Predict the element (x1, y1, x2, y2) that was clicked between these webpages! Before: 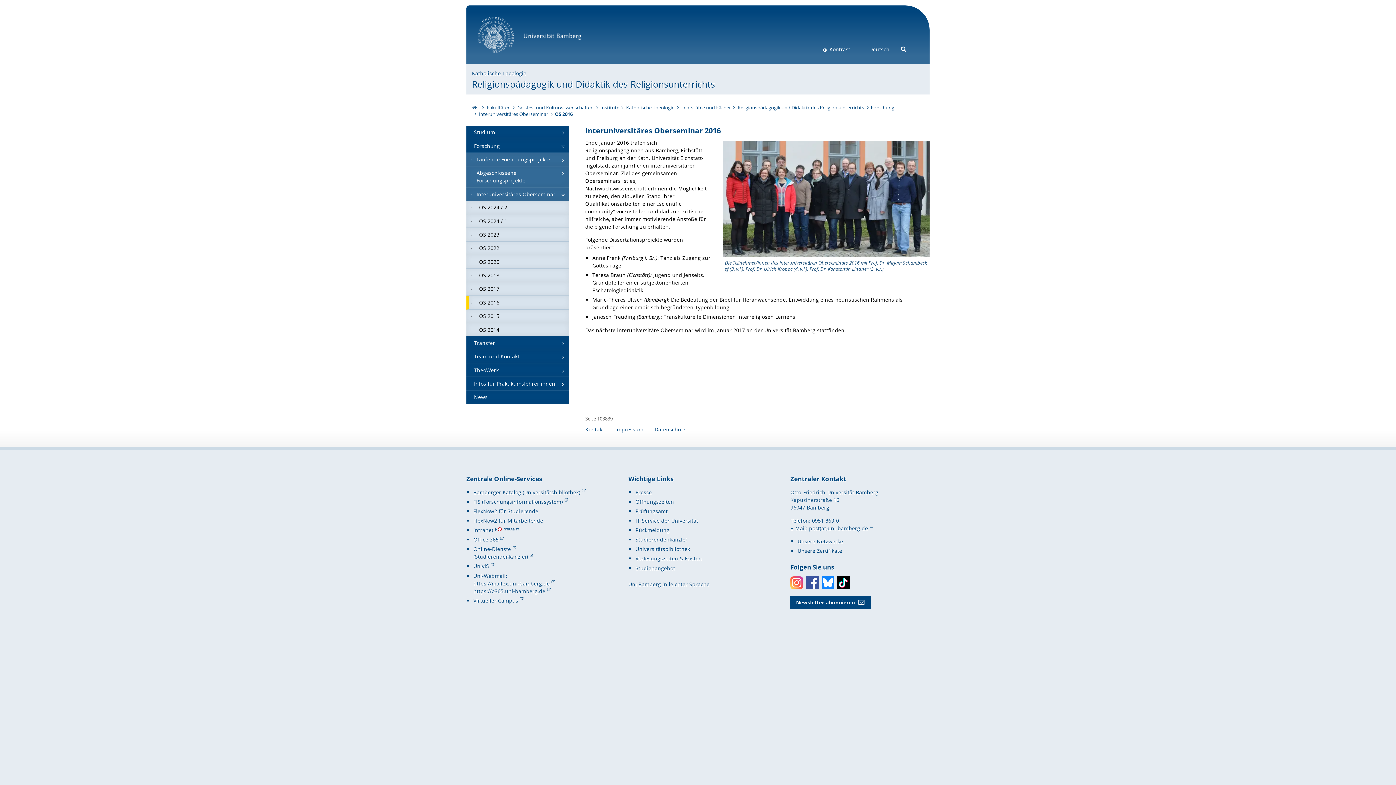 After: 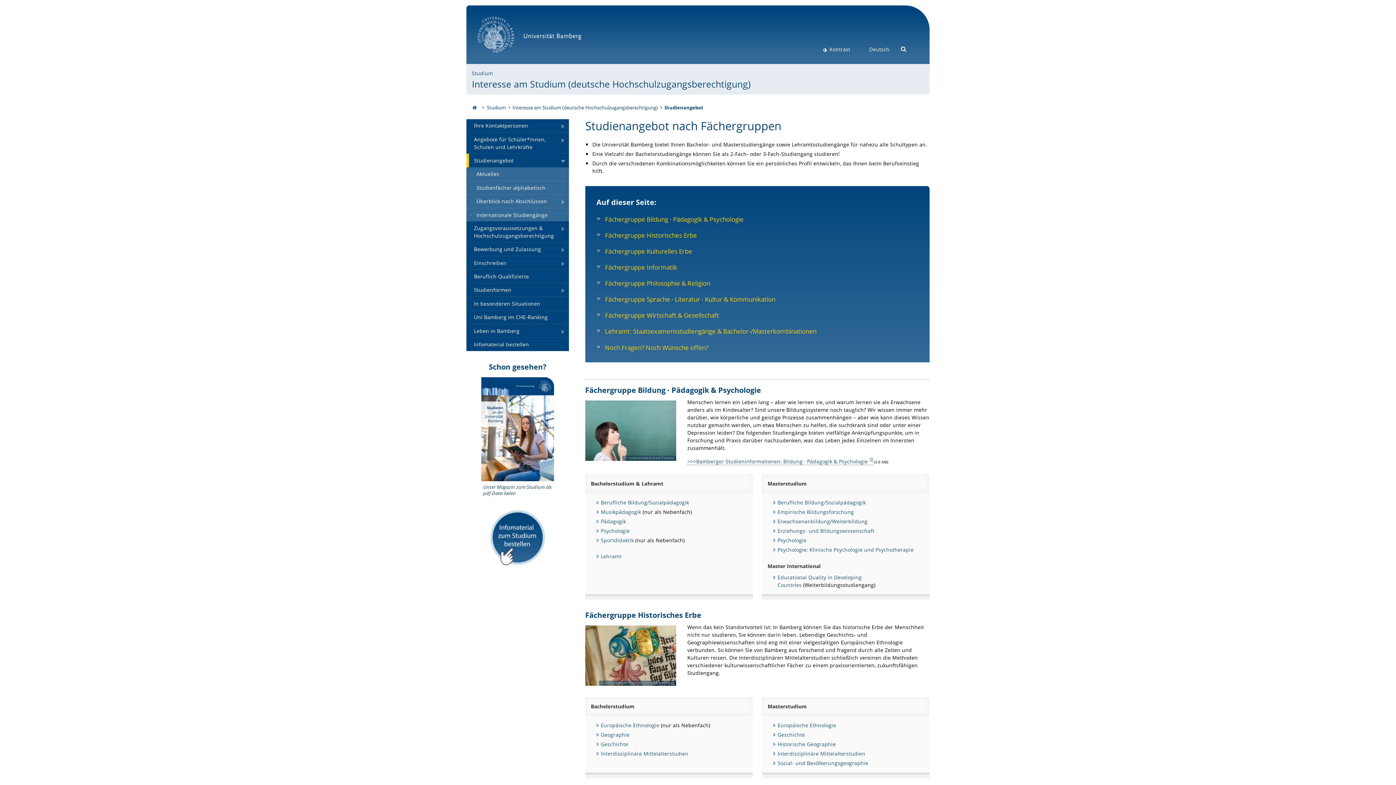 Action: bbox: (635, 564, 675, 571) label: Studienangebot